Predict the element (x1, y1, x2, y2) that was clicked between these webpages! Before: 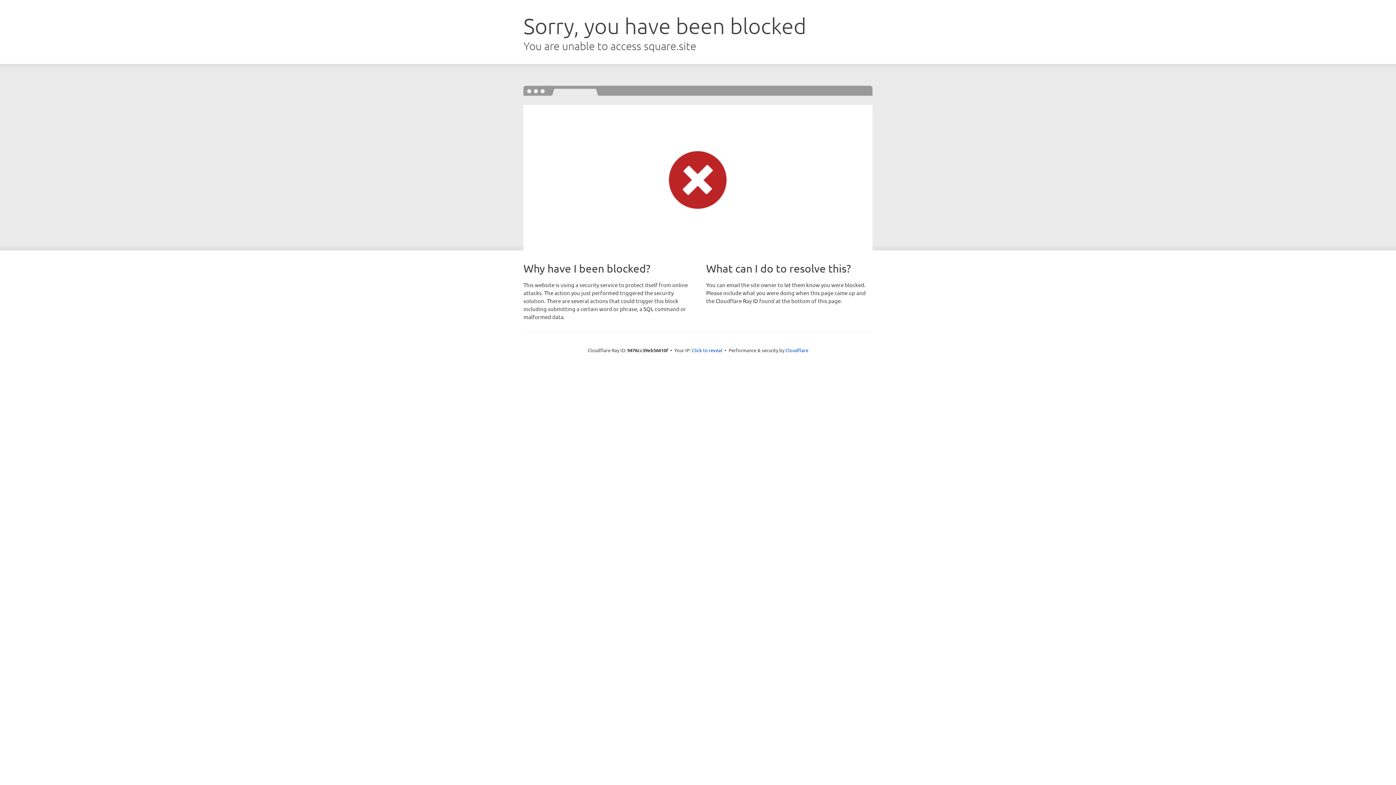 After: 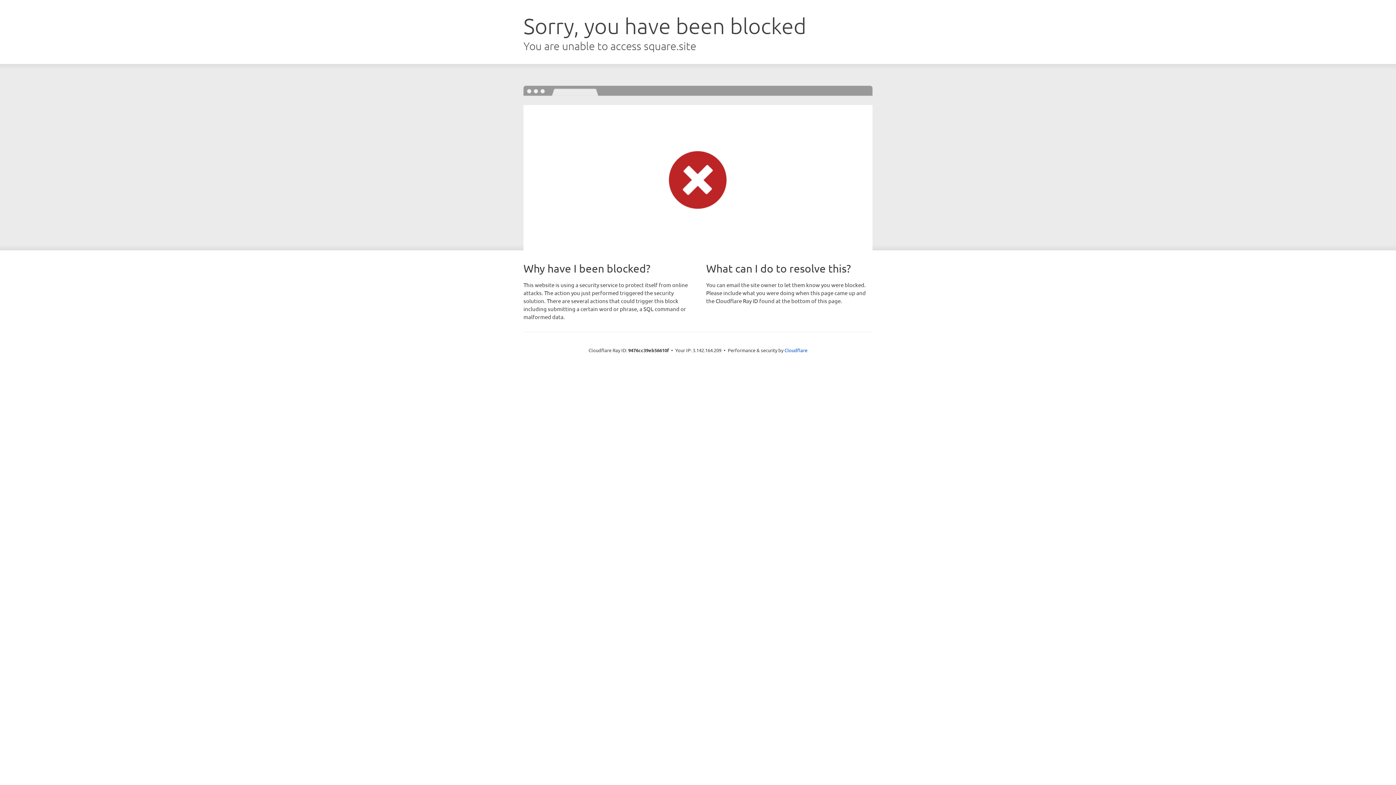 Action: bbox: (692, 346, 722, 353) label: Click to reveal